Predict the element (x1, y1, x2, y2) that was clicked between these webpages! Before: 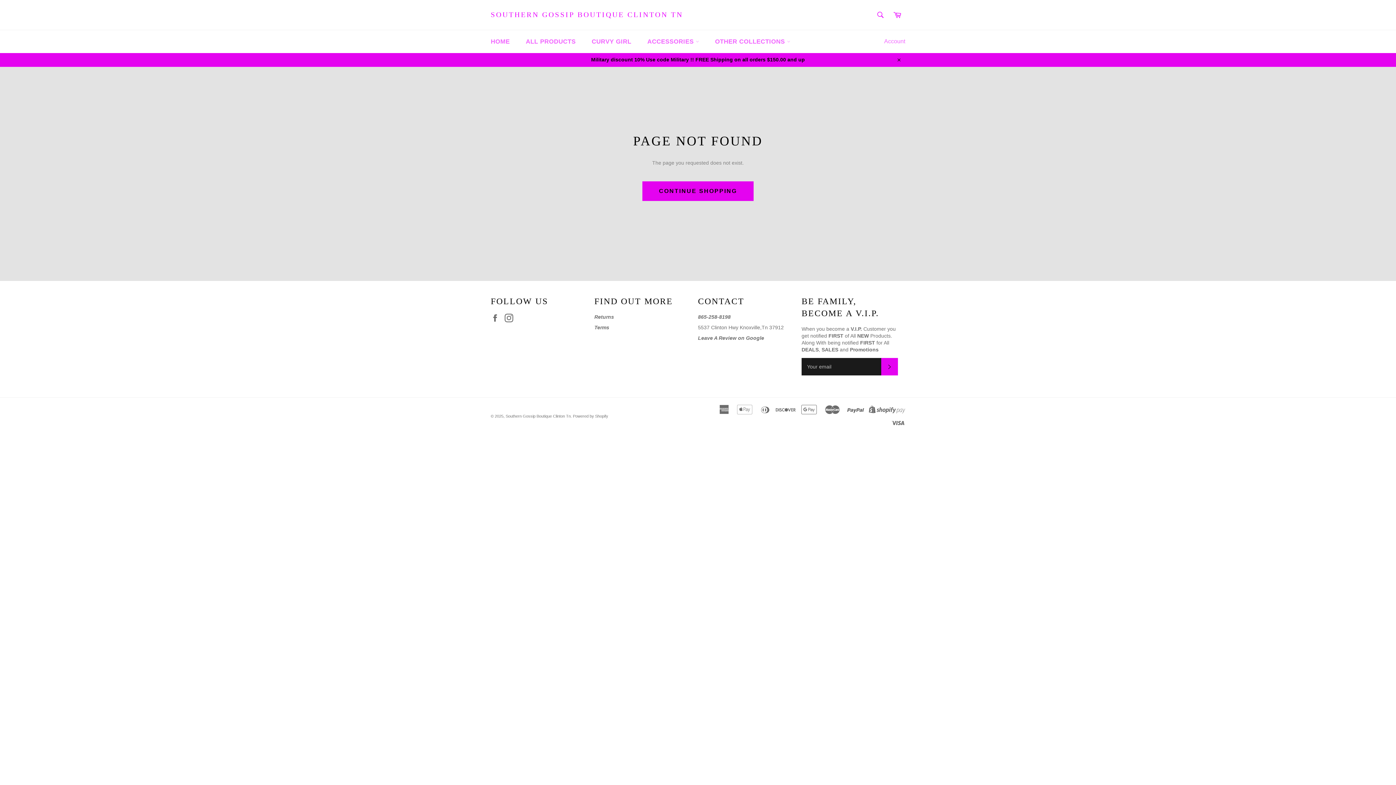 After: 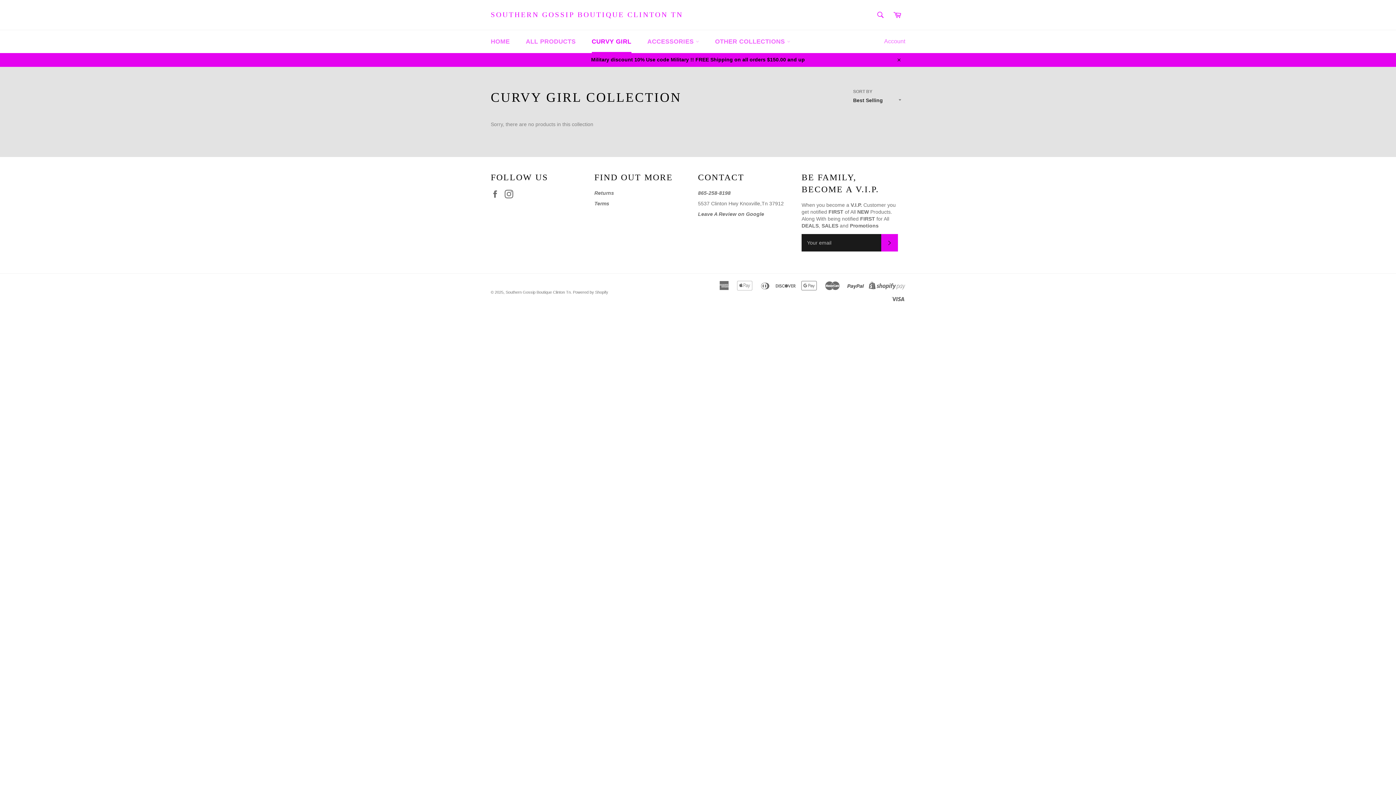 Action: label: CURVY GIRL bbox: (584, 30, 638, 53)